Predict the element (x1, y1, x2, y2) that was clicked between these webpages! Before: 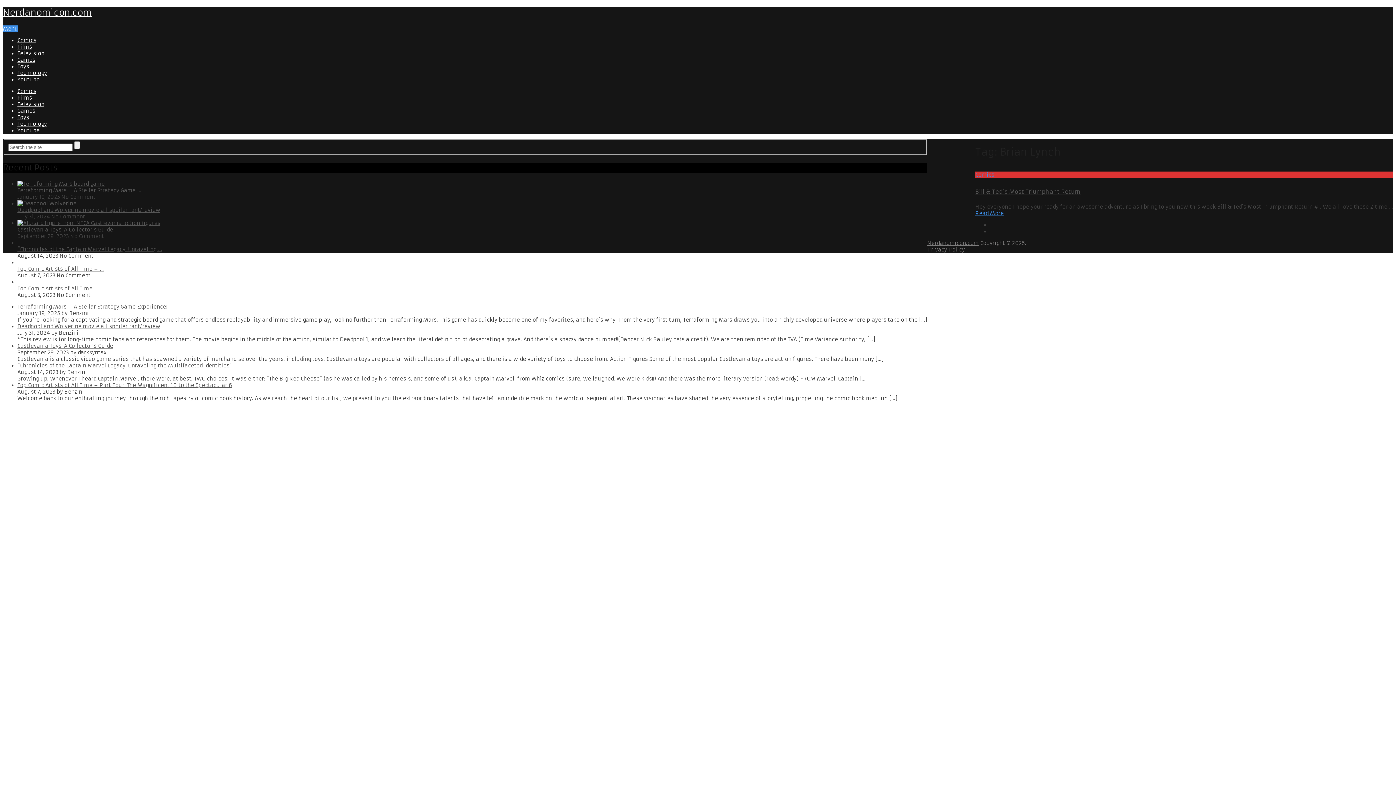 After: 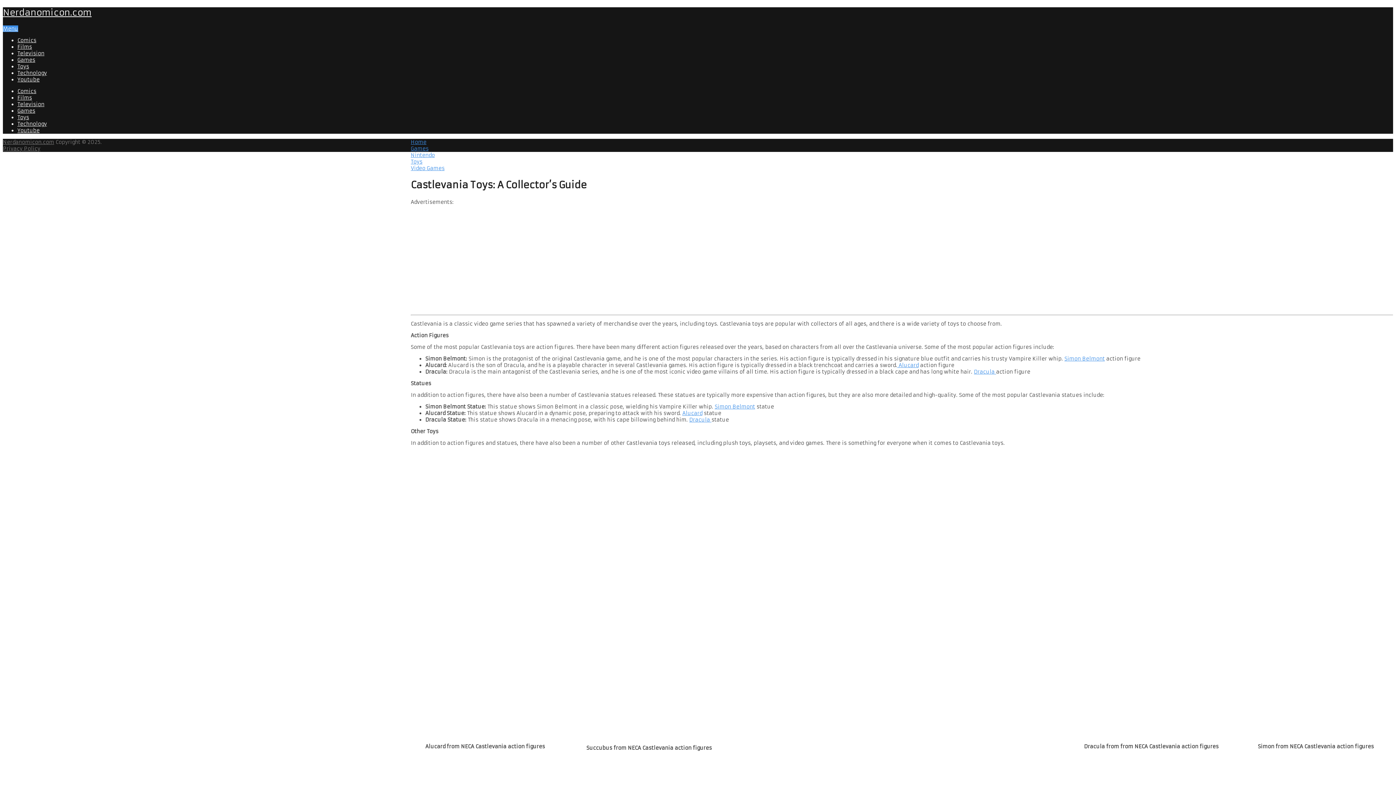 Action: bbox: (17, 220, 160, 226)